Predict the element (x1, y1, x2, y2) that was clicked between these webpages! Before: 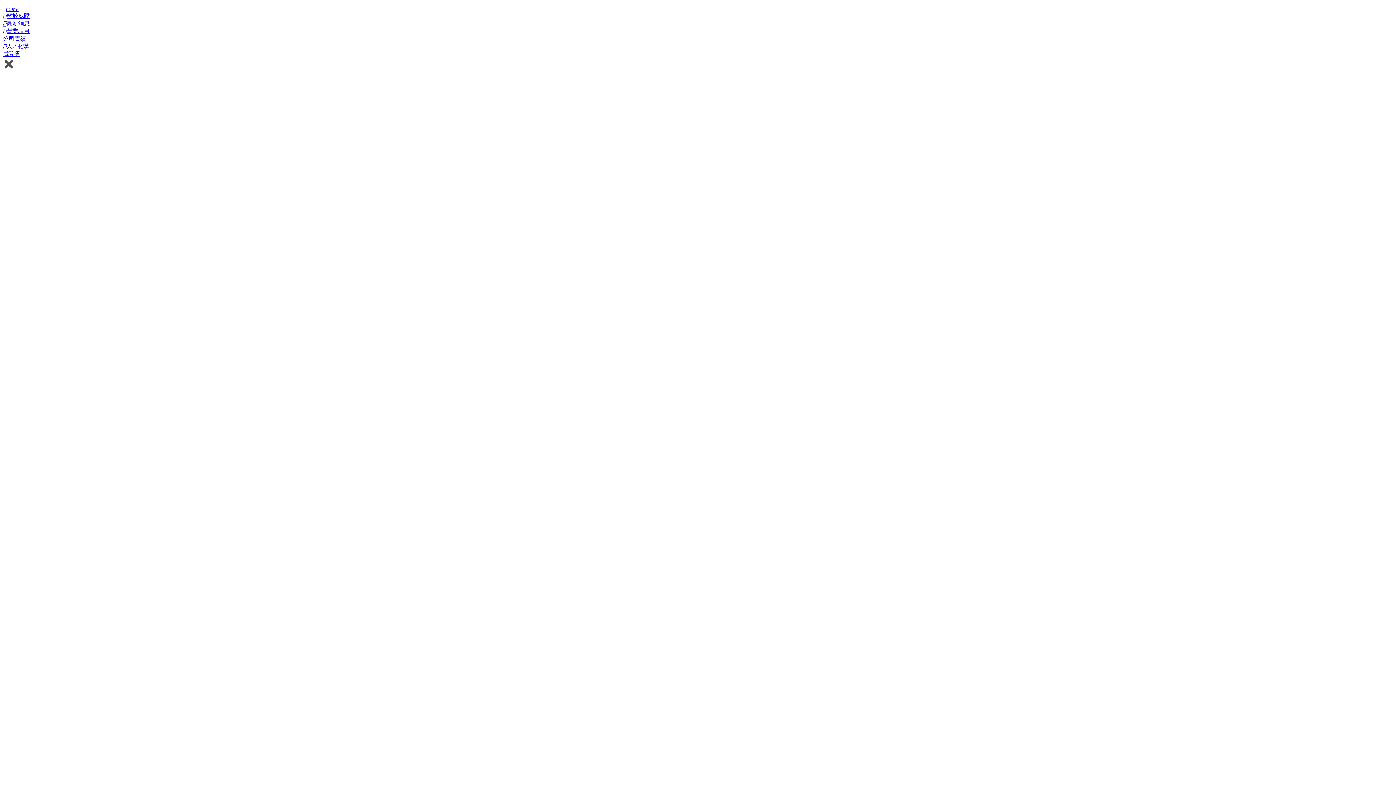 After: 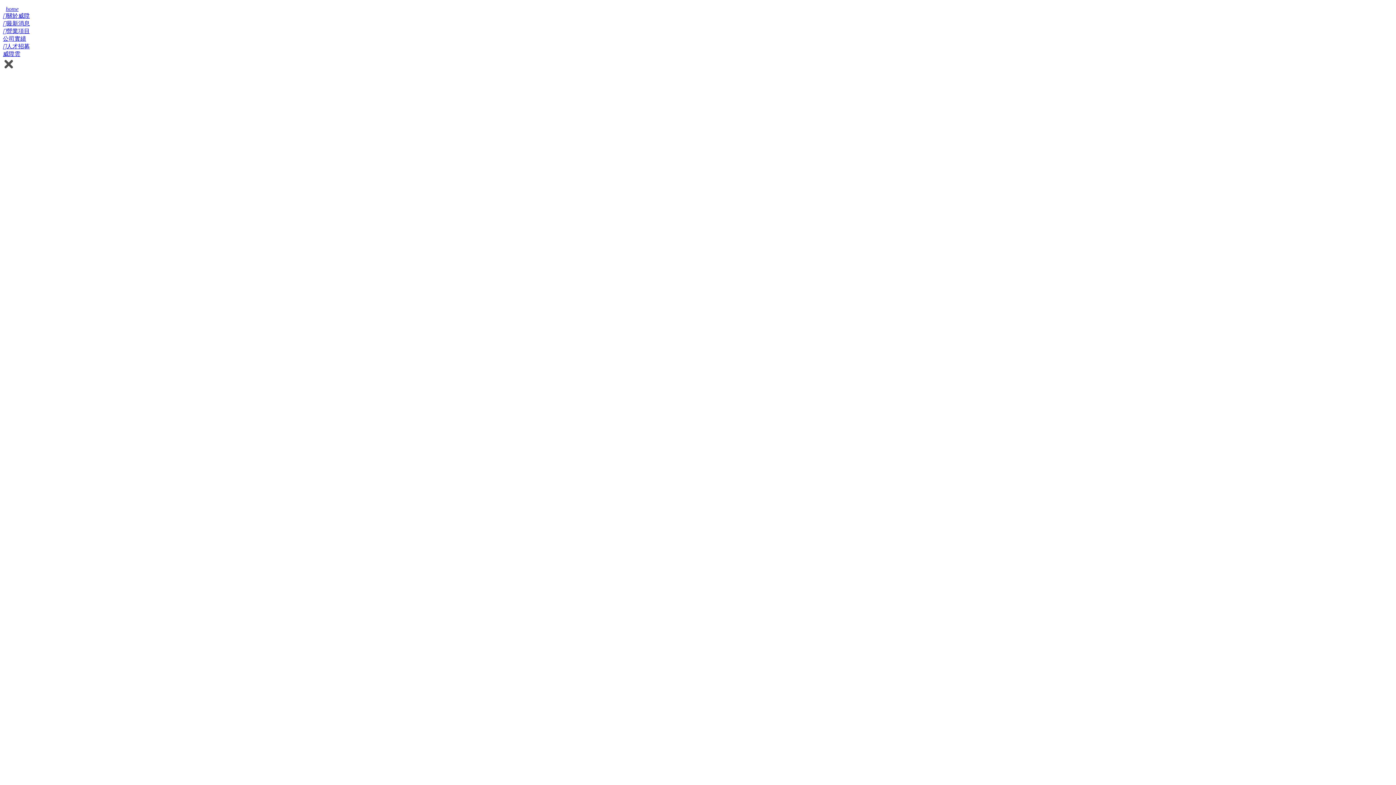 Action: label: 公司實績 bbox: (2, 35, 26, 41)